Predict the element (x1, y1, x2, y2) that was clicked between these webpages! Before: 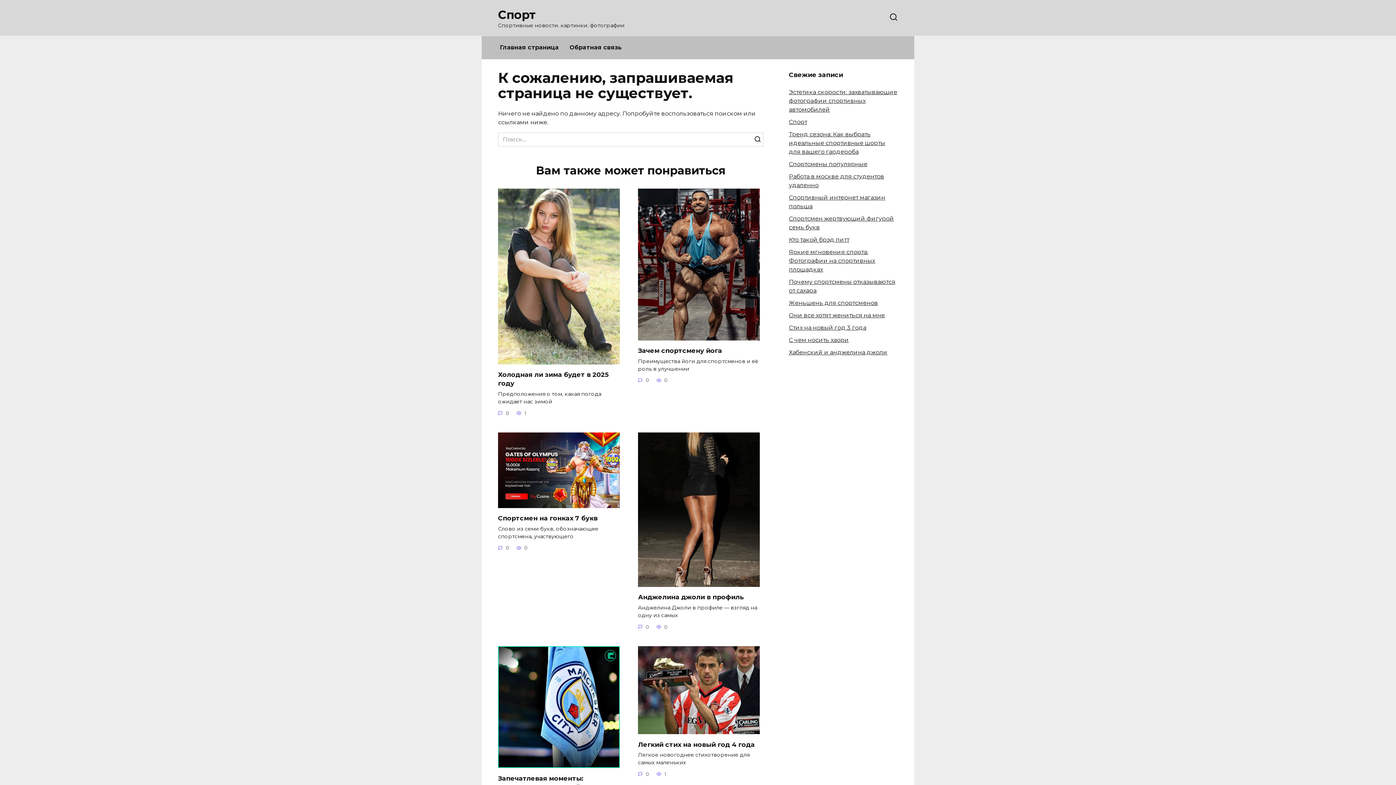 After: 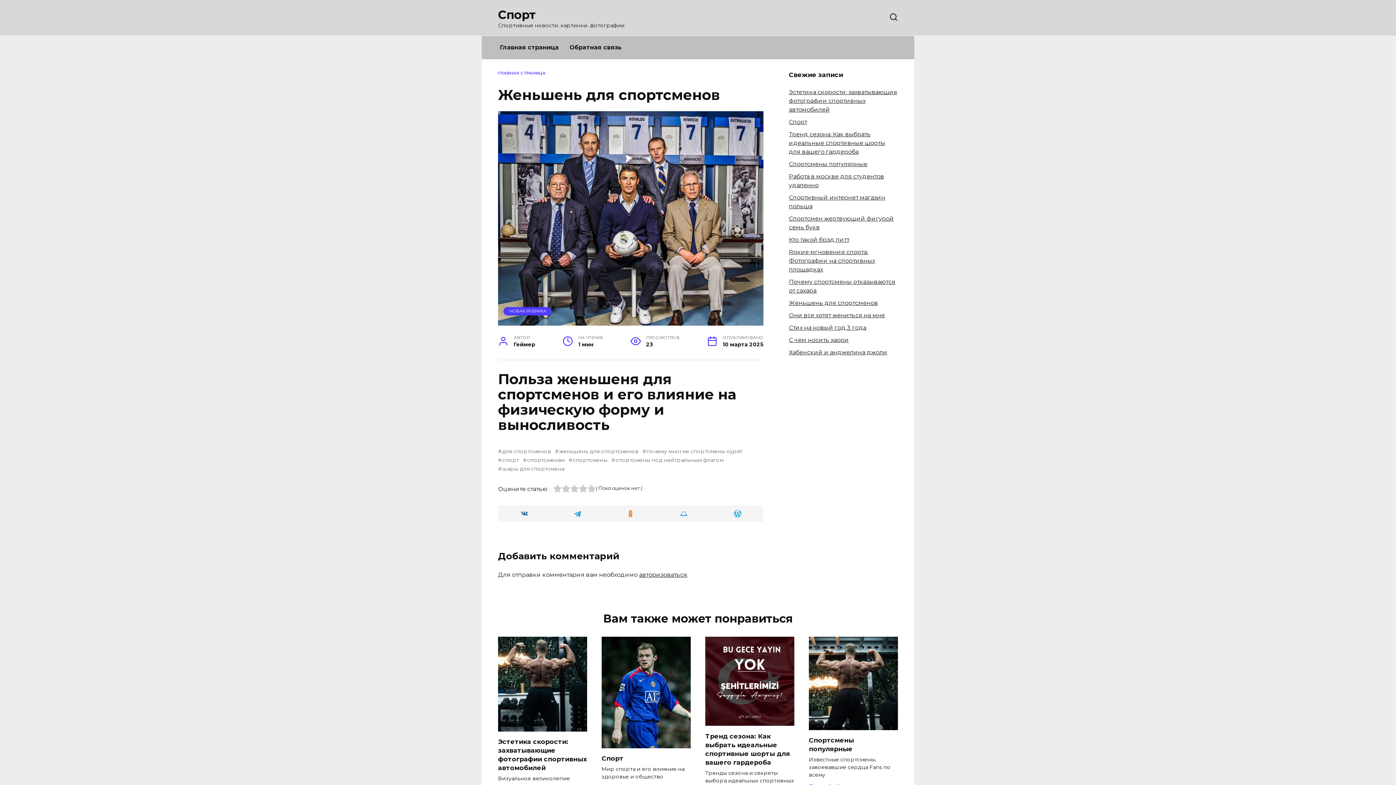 Action: bbox: (789, 299, 878, 306) label: Женьшень для спортсменов